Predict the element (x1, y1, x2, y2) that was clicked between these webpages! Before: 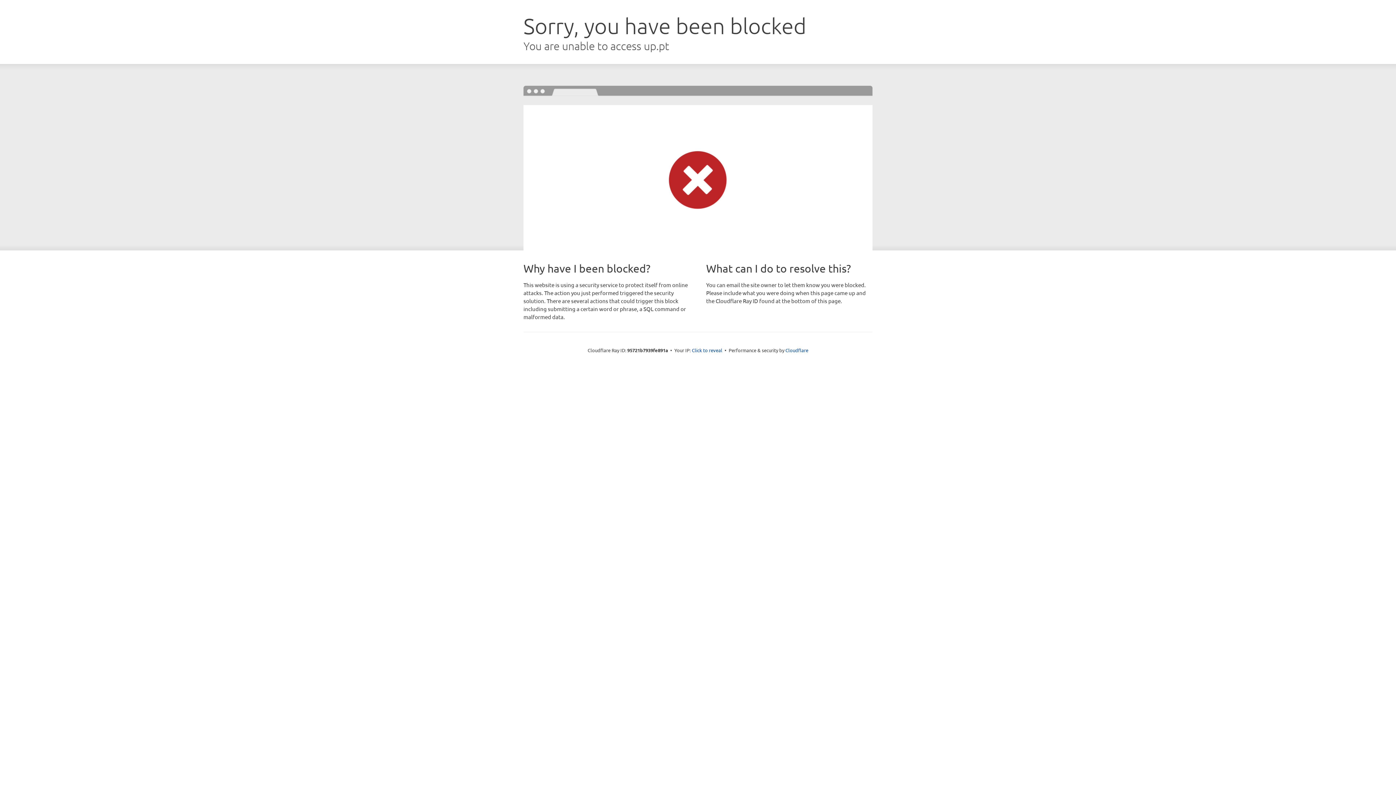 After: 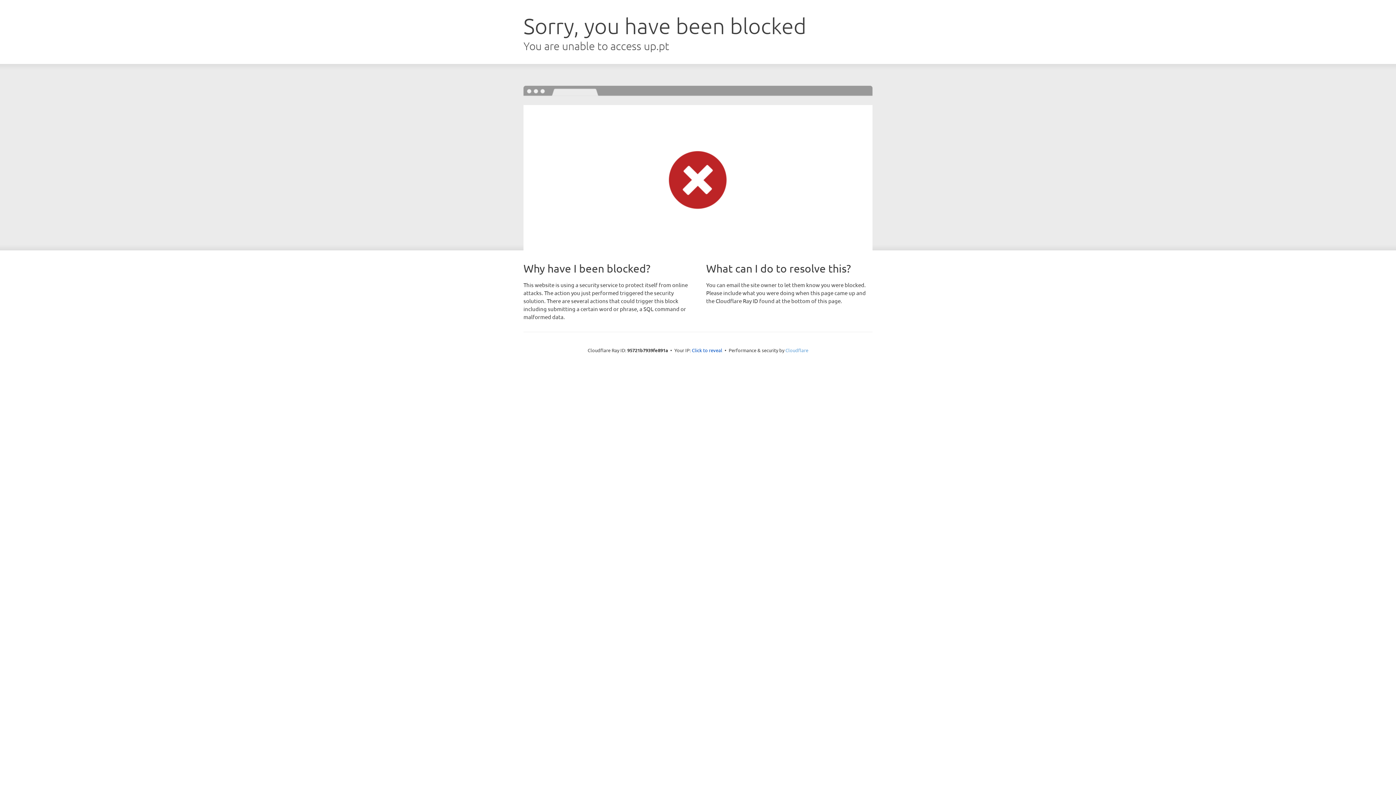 Action: label: Cloudflare bbox: (785, 347, 808, 353)